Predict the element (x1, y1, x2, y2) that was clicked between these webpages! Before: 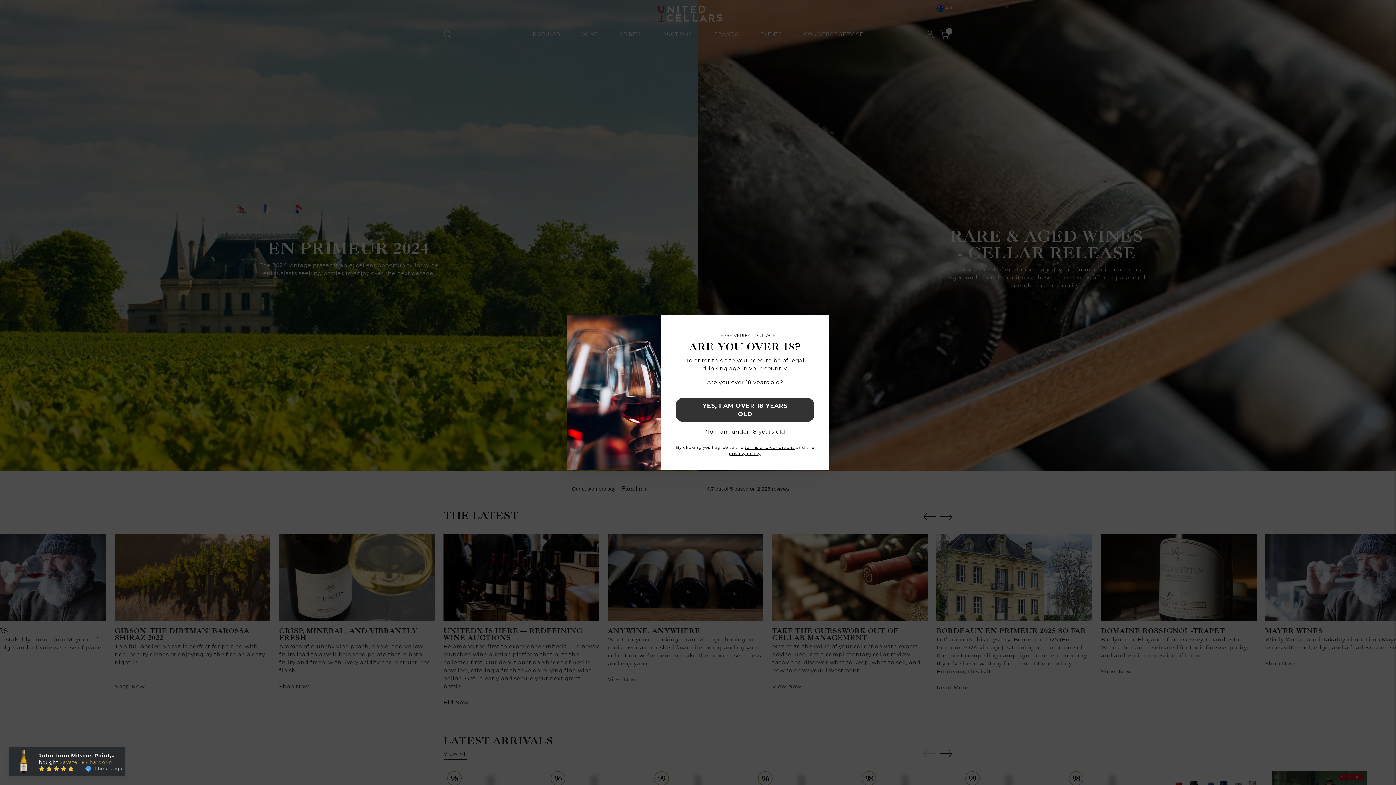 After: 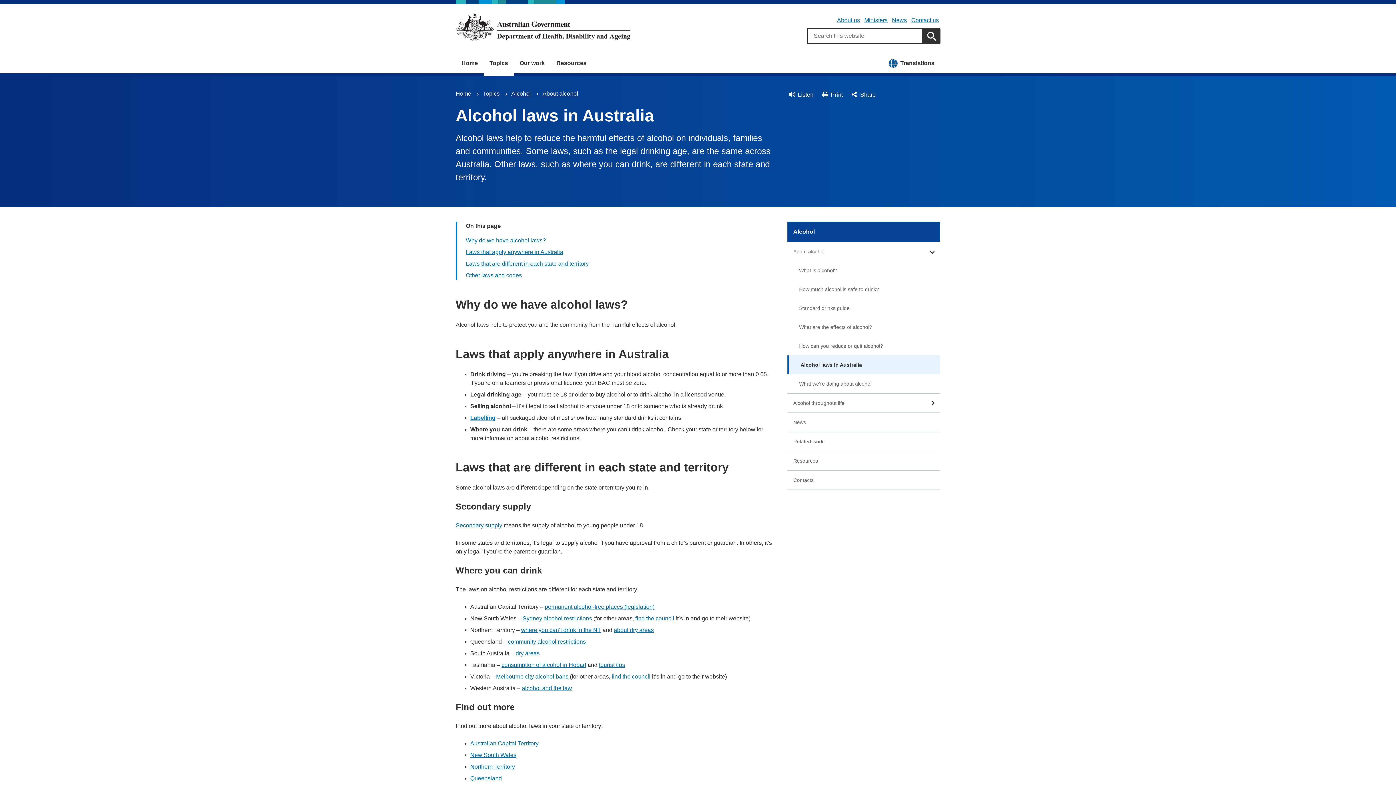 Action: bbox: (705, 428, 785, 436) label: No, I am under 18 years old